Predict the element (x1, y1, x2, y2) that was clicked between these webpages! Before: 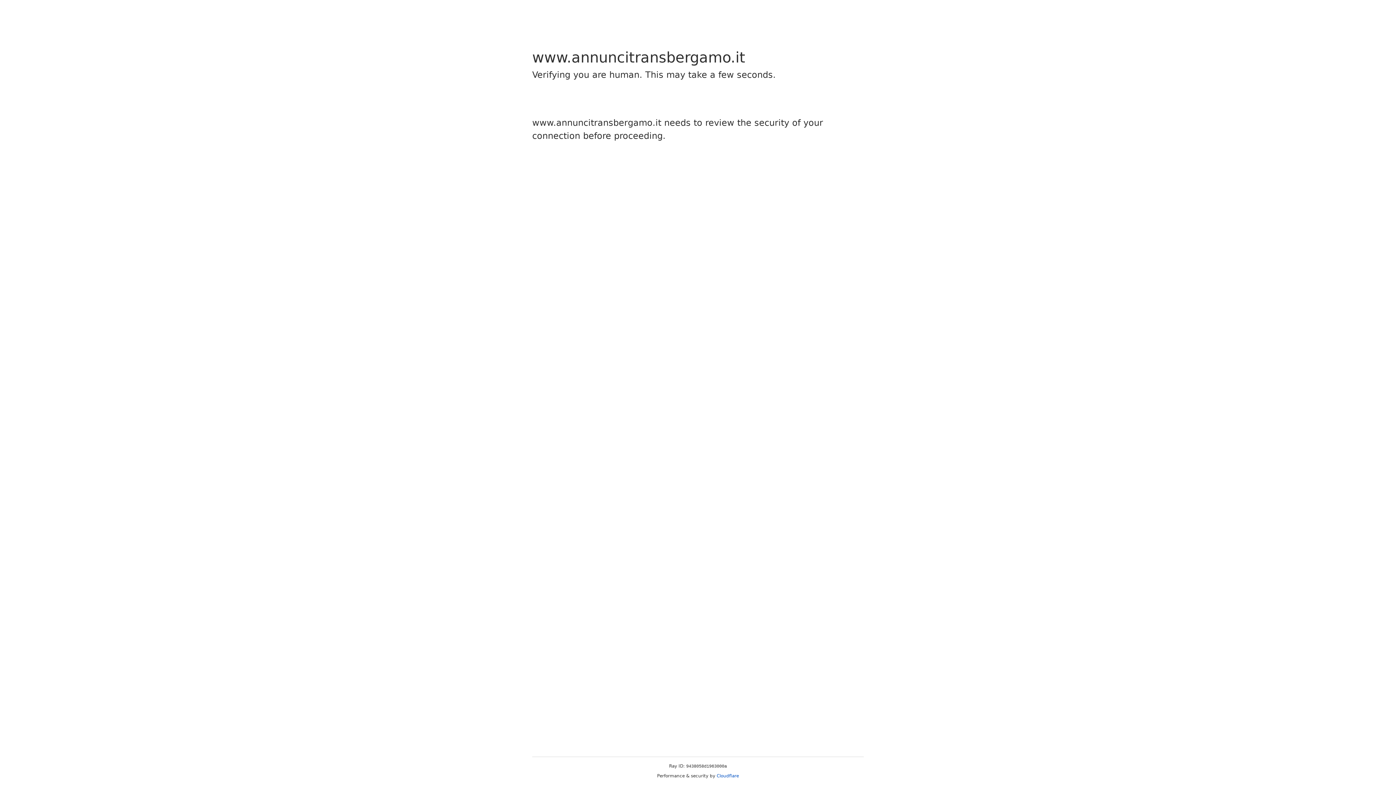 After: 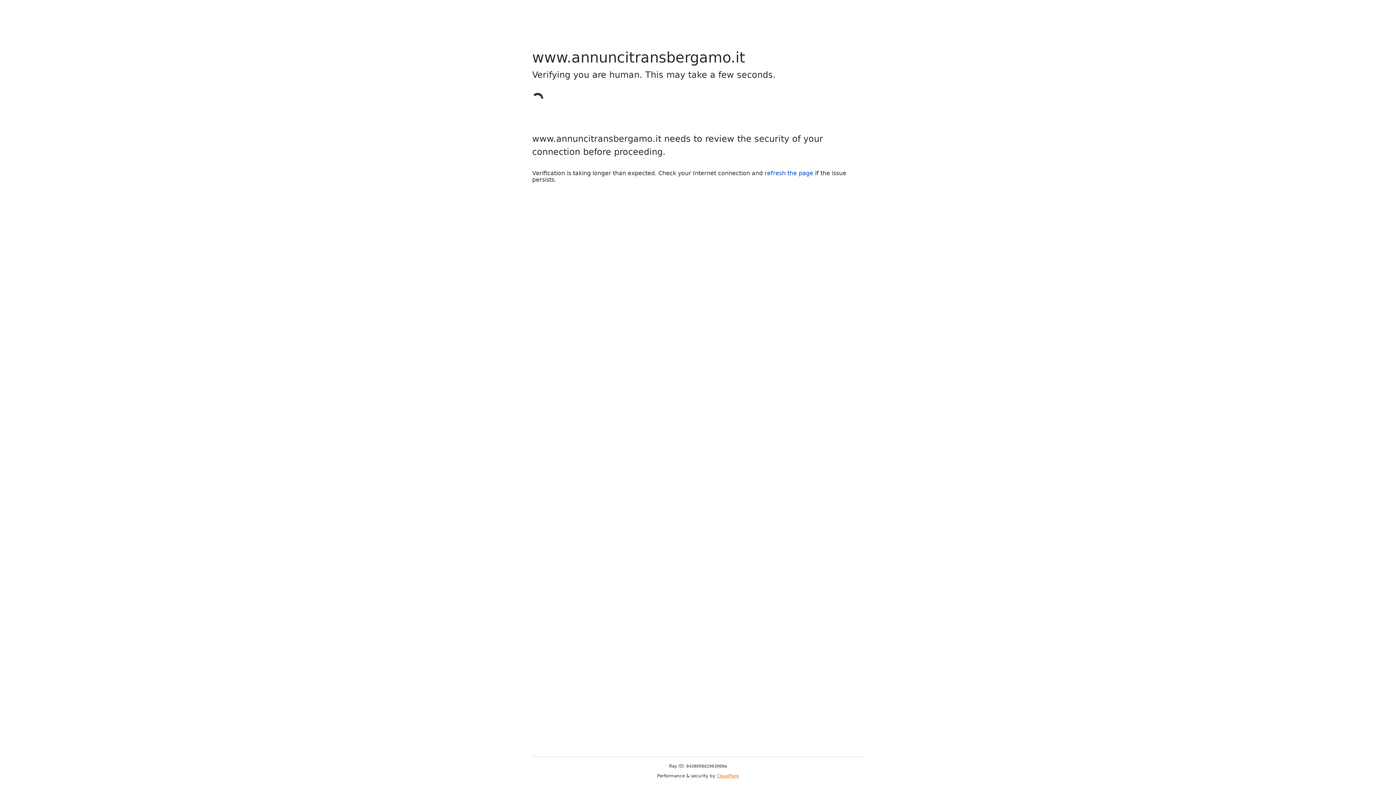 Action: label: Cloudflare bbox: (716, 773, 739, 778)